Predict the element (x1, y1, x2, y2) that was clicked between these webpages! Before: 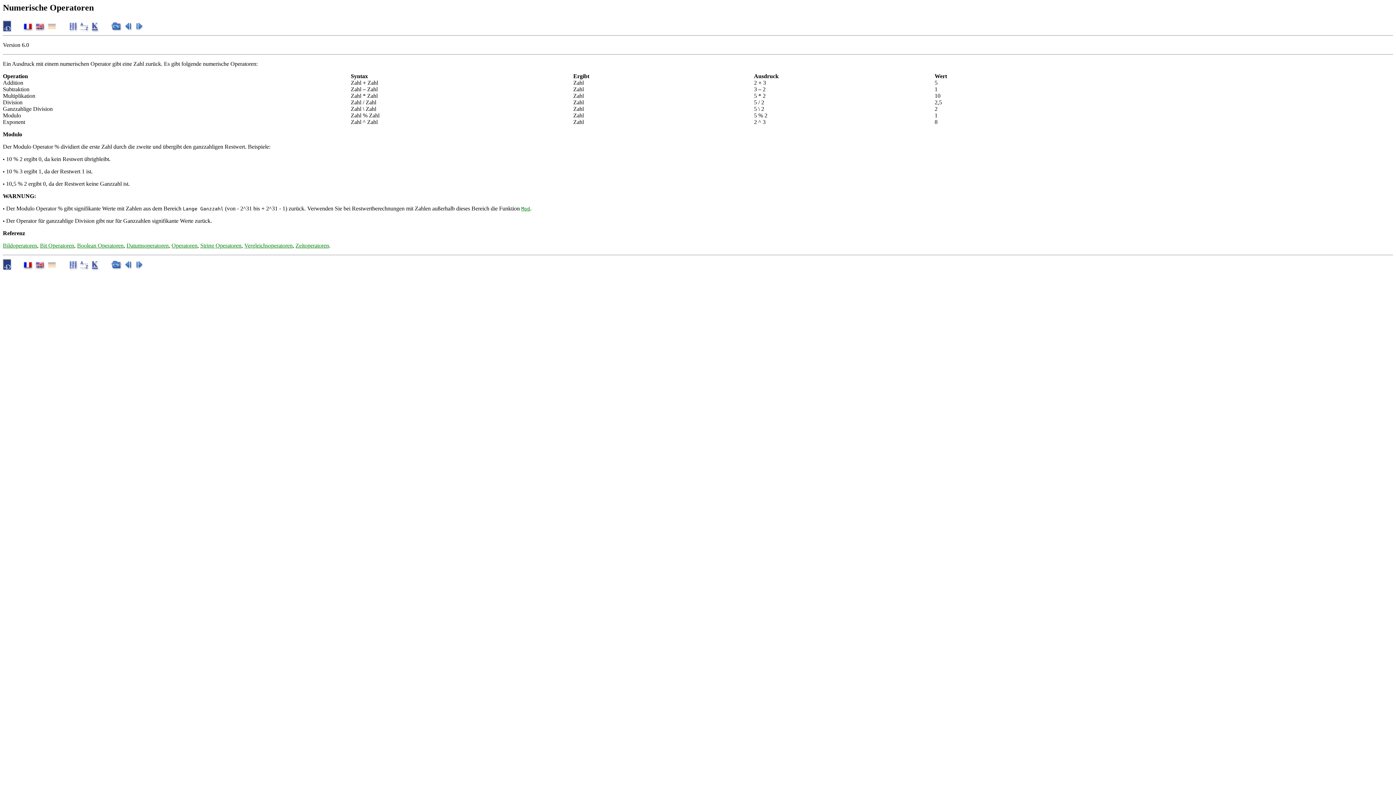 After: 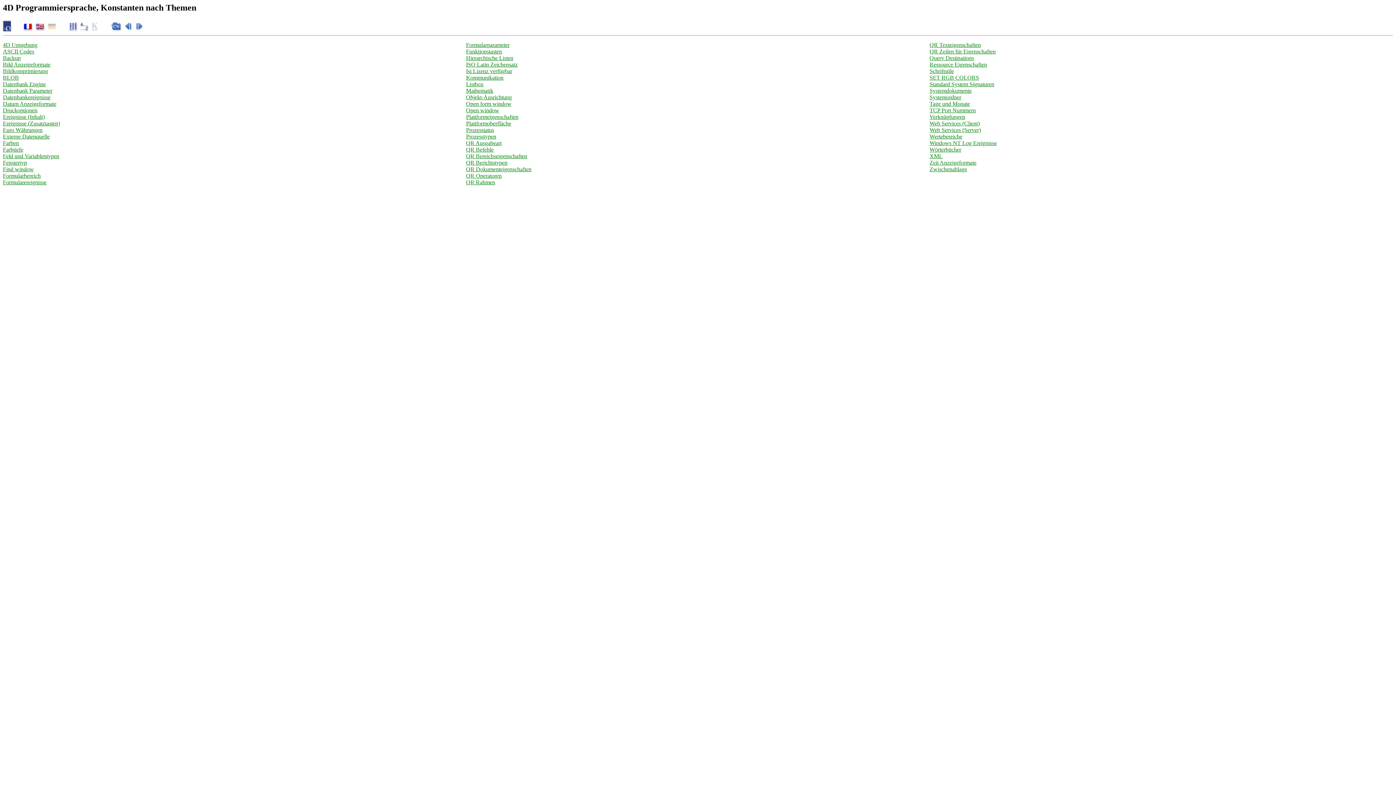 Action: bbox: (90, 27, 99, 33)